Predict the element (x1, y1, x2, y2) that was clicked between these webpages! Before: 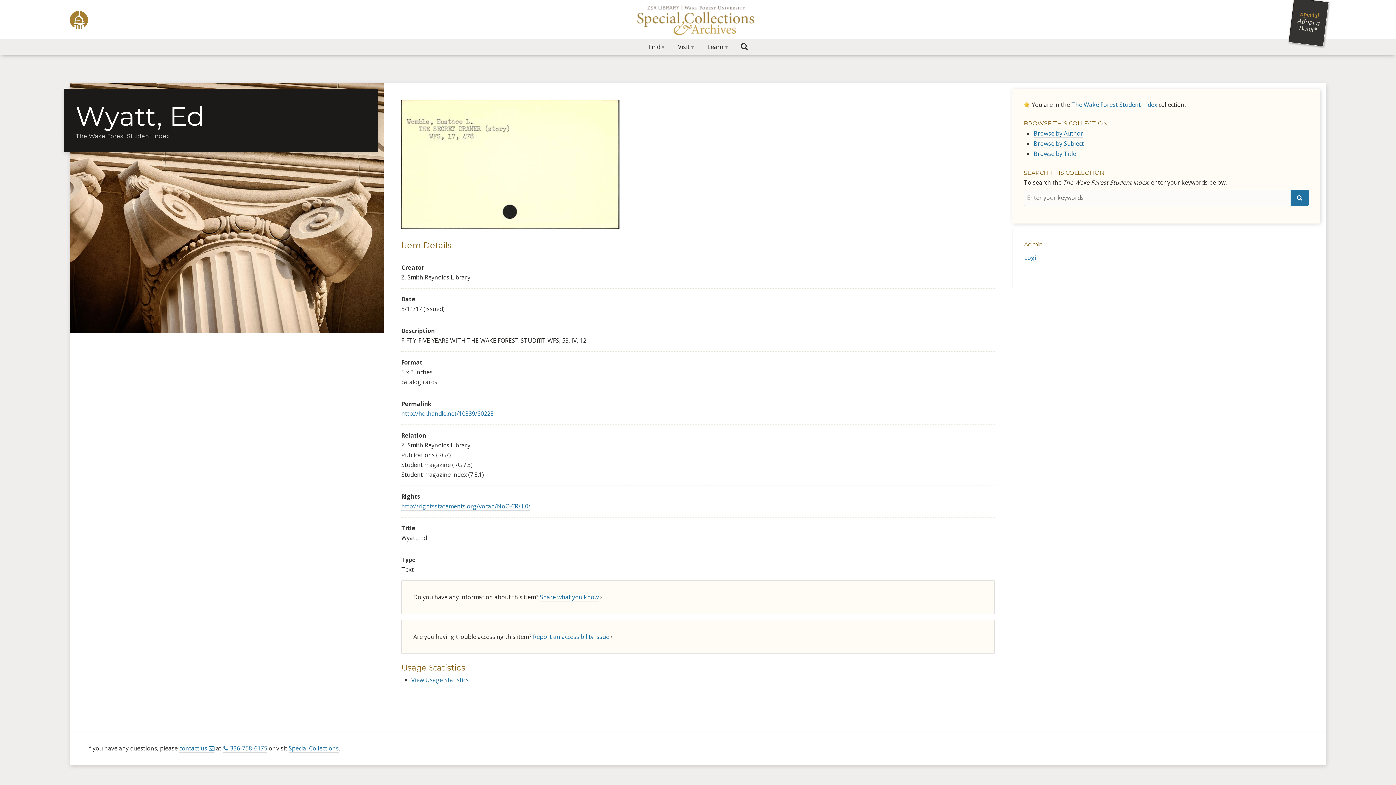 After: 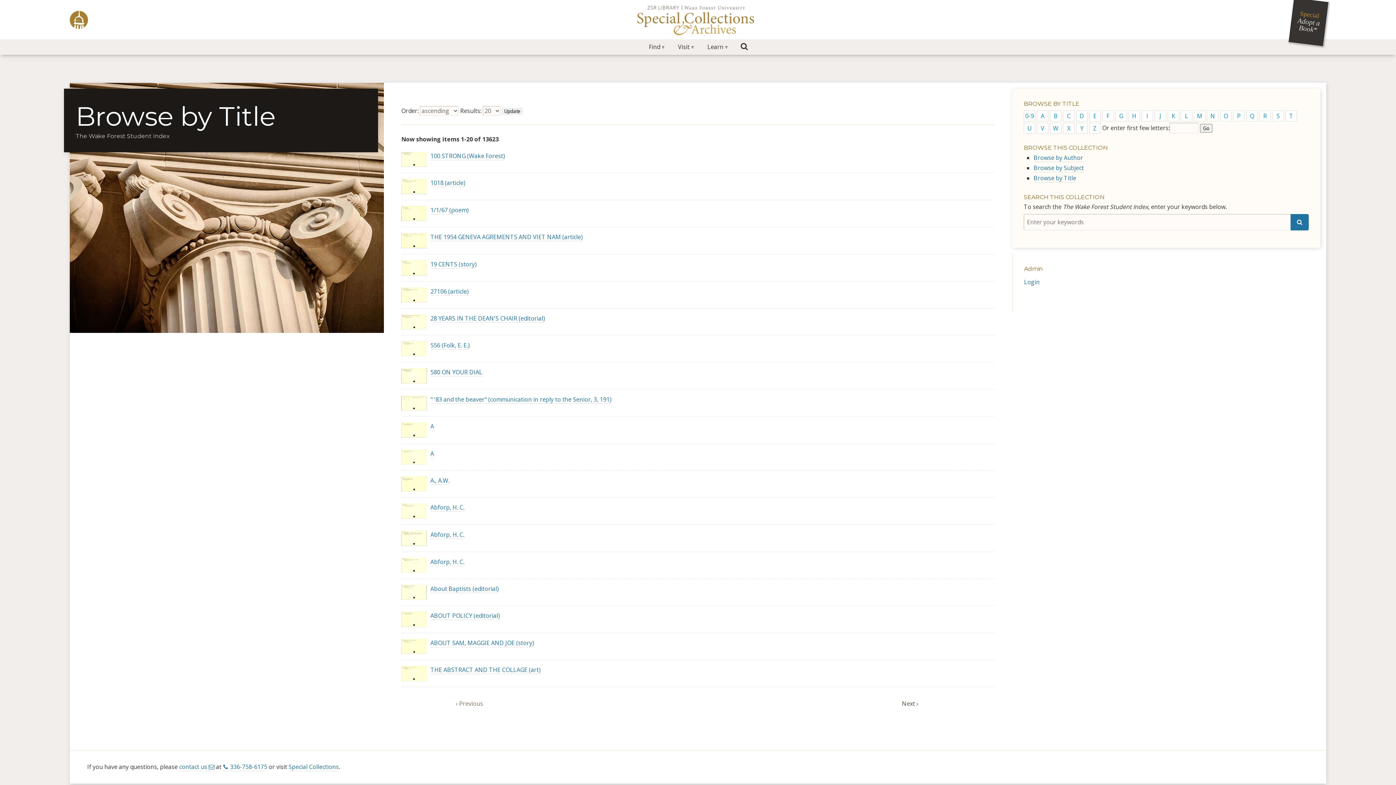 Action: bbox: (1033, 149, 1076, 158) label: Browse by Title